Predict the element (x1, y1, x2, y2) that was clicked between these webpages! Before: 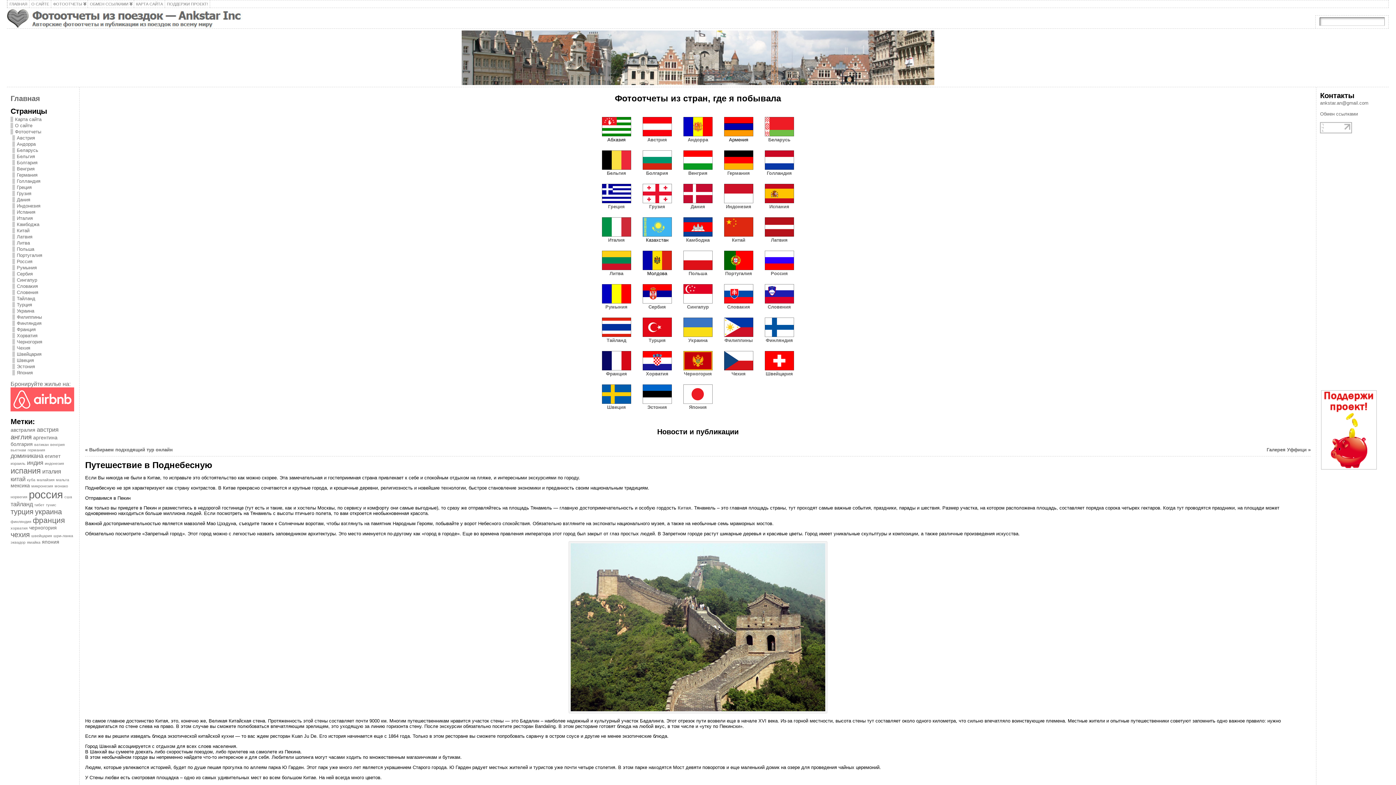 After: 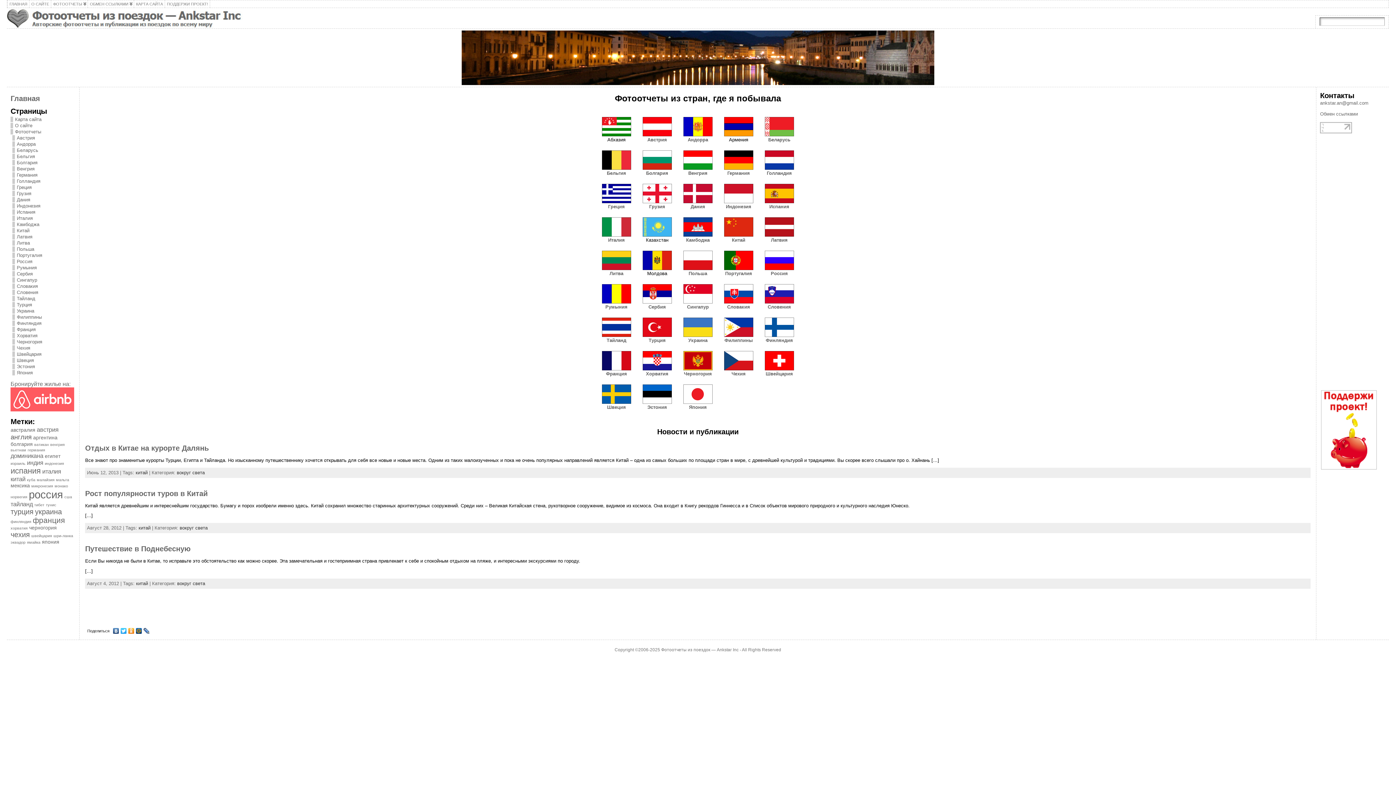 Action: label: китай bbox: (10, 475, 25, 482)